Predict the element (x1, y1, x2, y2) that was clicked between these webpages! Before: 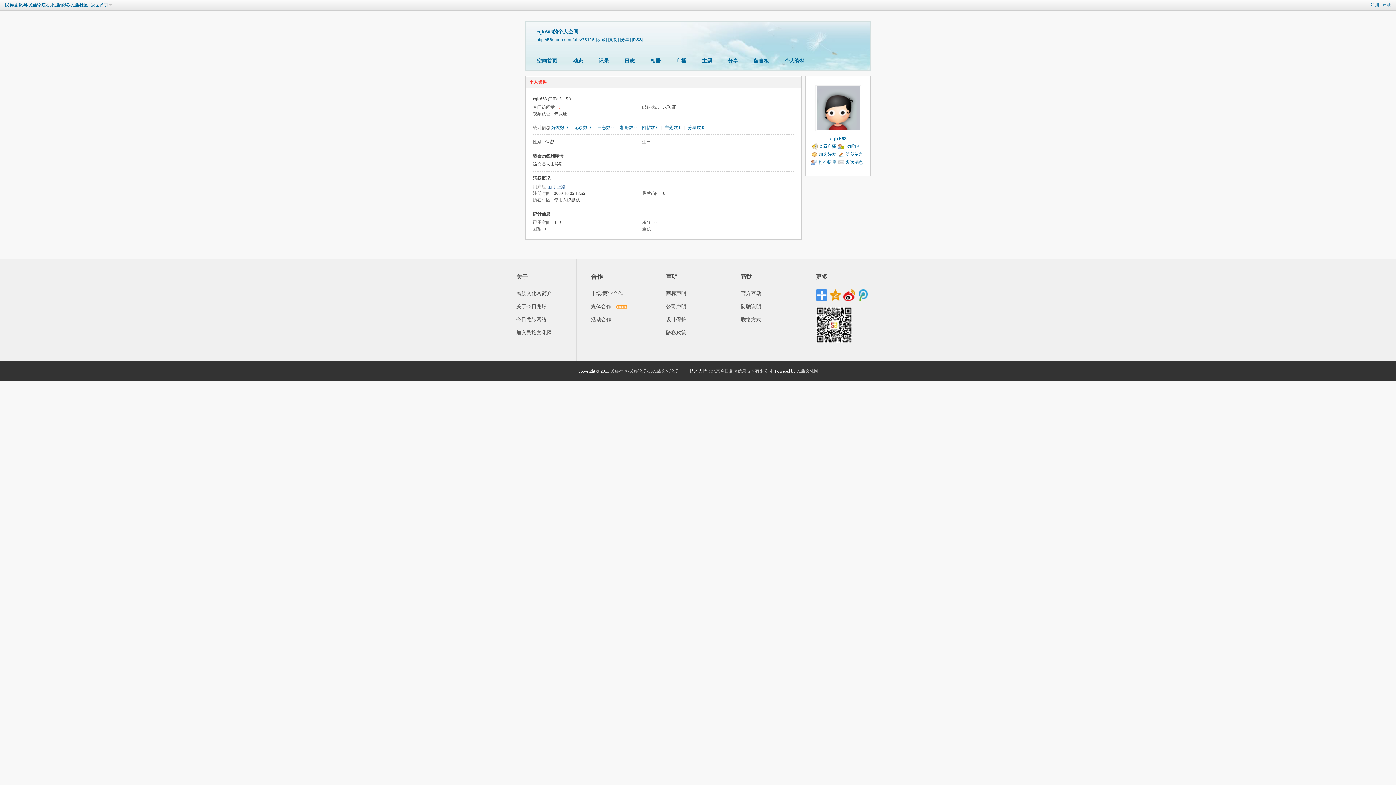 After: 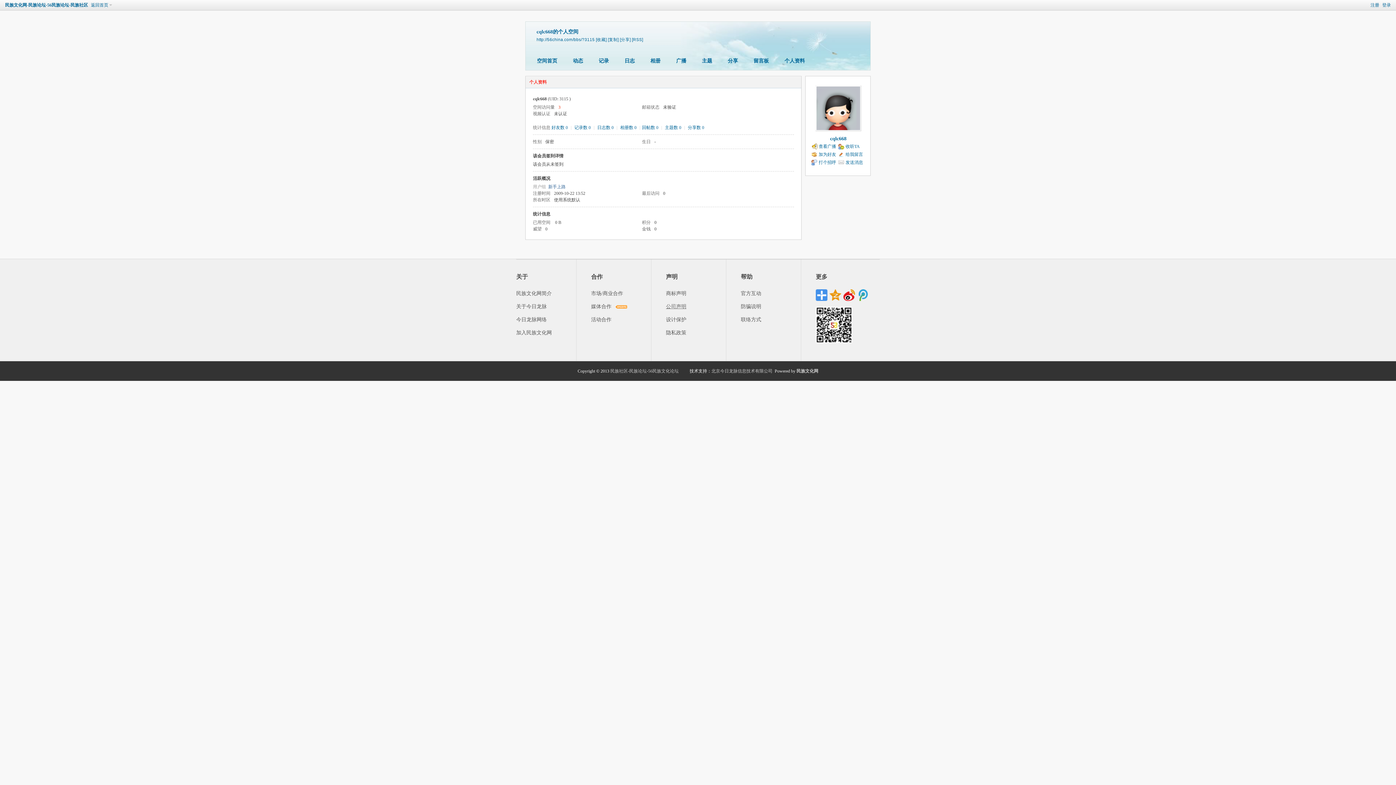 Action: label: 公司声明 bbox: (666, 304, 686, 309)